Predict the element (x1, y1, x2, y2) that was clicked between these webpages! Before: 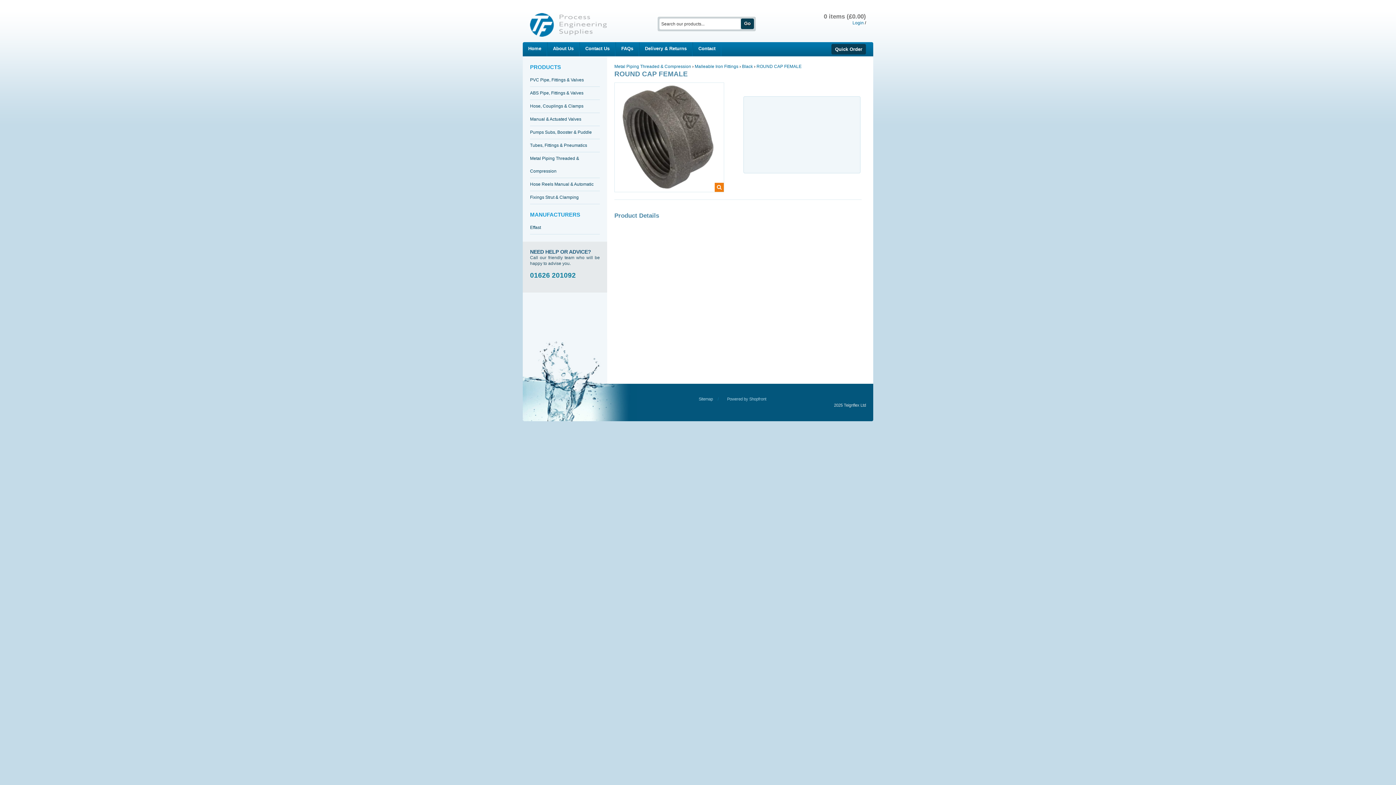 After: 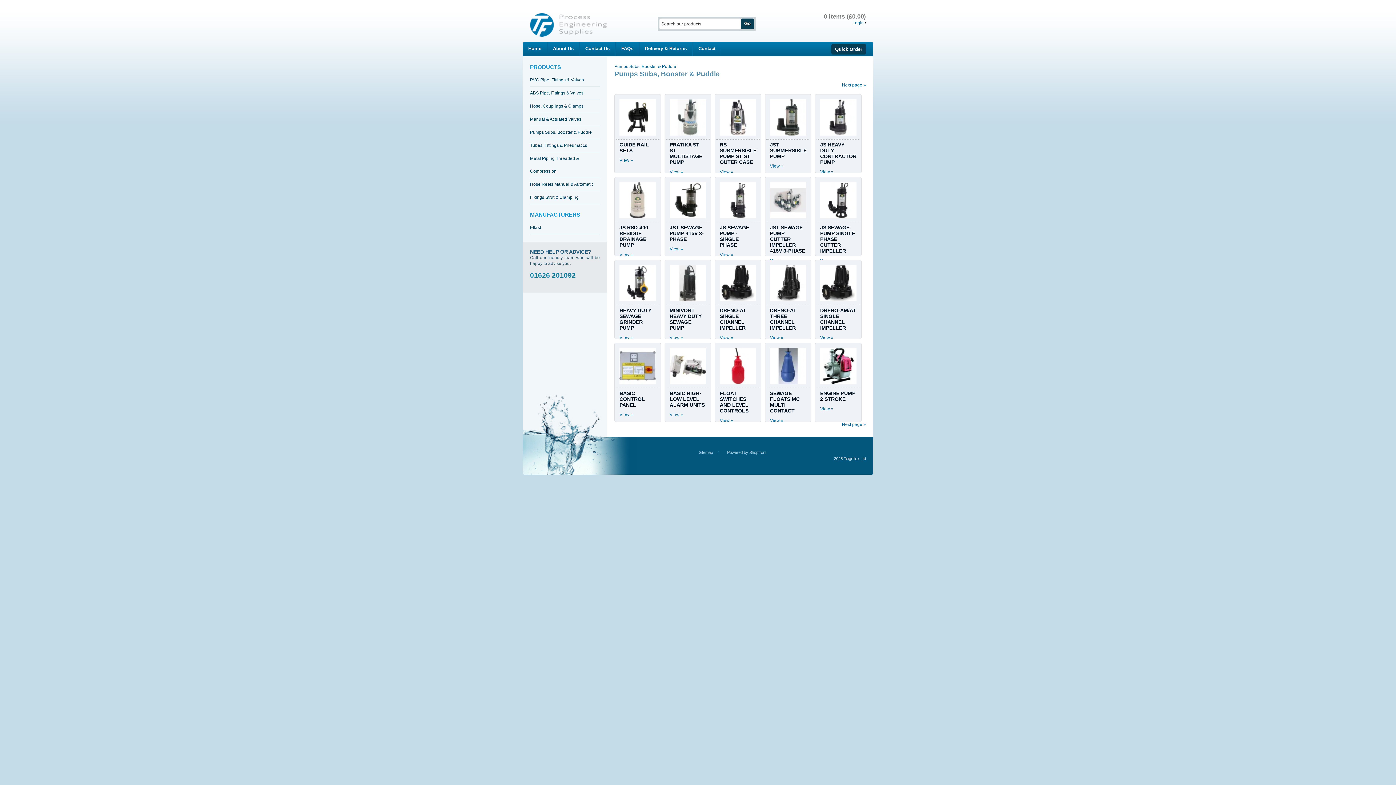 Action: bbox: (530, 129, 597, 134) label: Pumps Subs, Booster & Puddle